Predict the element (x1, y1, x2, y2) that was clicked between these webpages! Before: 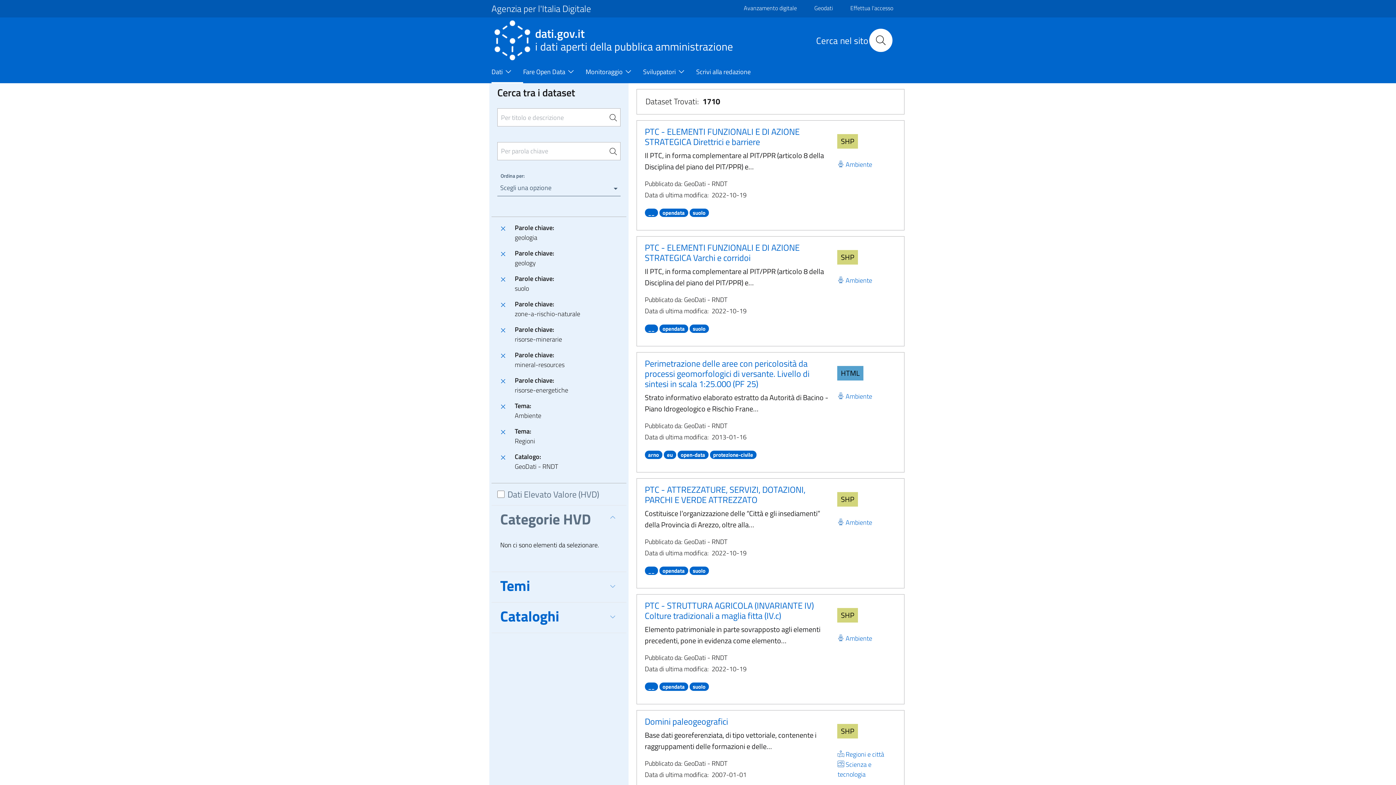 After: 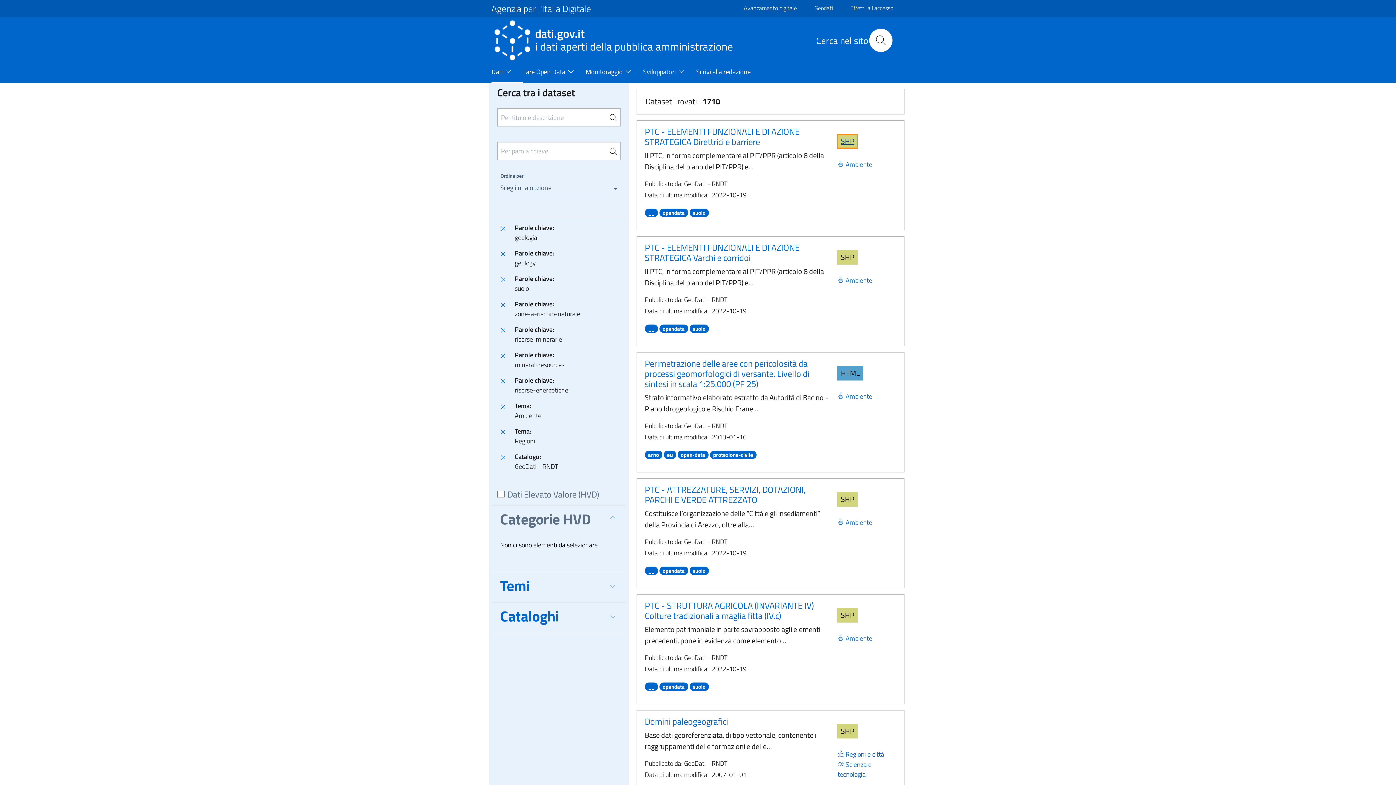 Action: label: Scarica SHP bbox: (837, 134, 858, 148)